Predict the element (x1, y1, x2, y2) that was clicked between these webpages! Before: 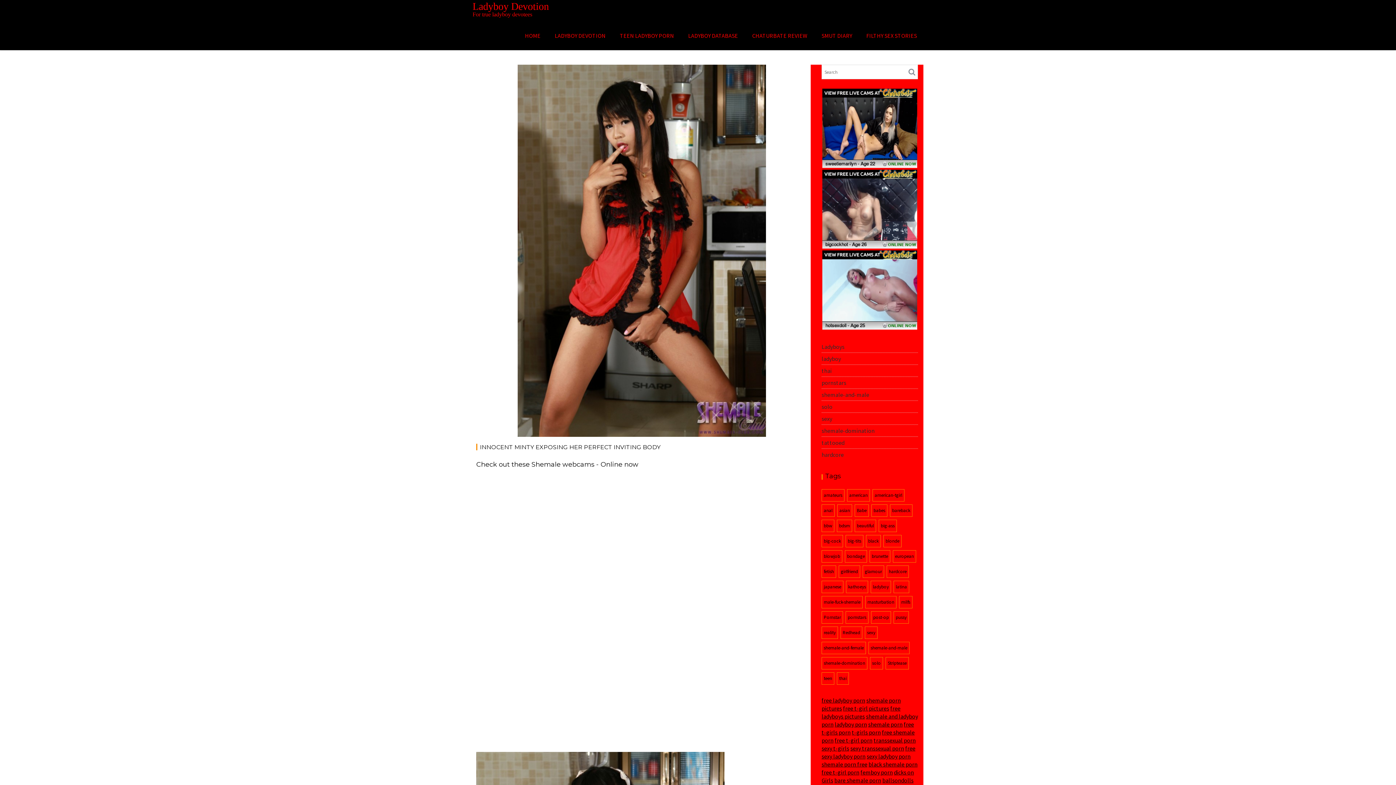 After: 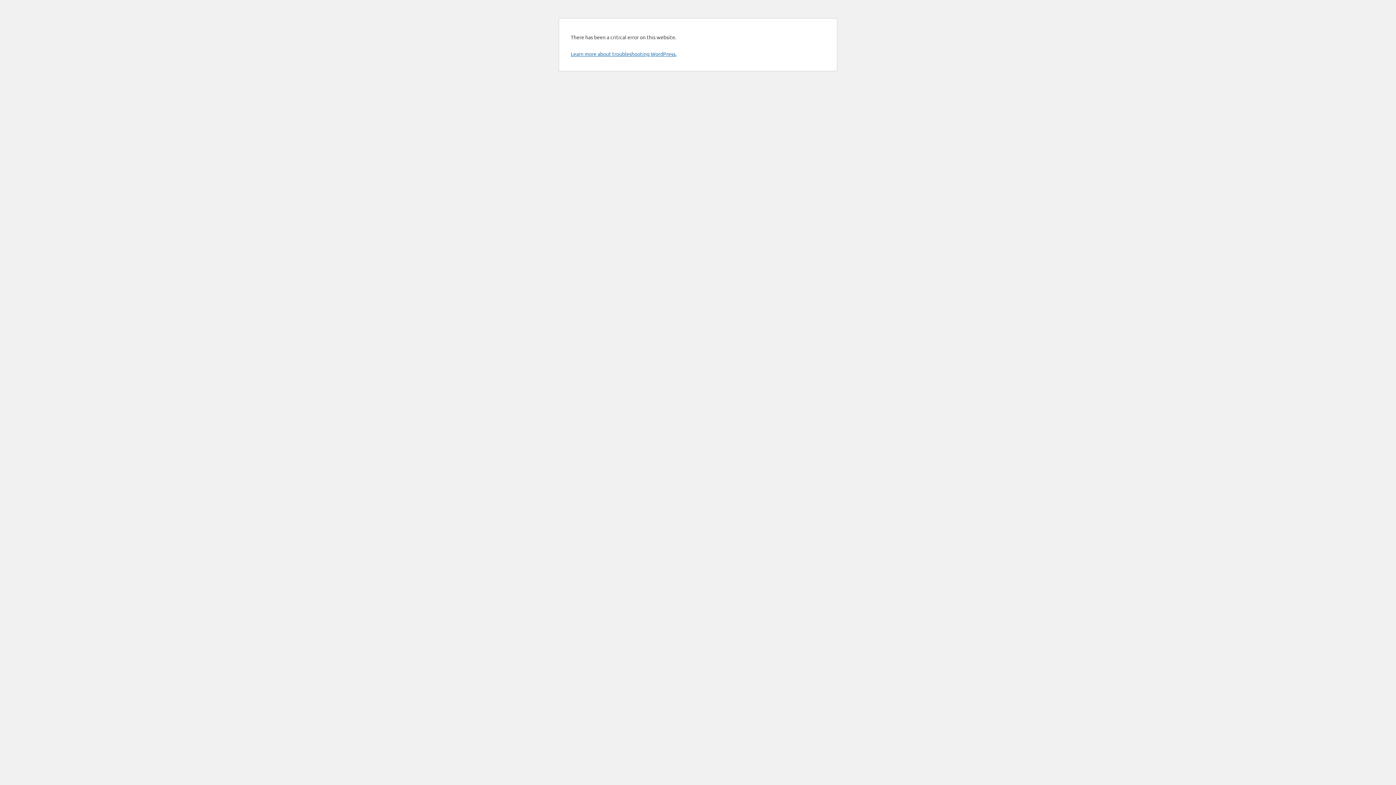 Action: bbox: (834, 736, 872, 744) label: free t-girl porn